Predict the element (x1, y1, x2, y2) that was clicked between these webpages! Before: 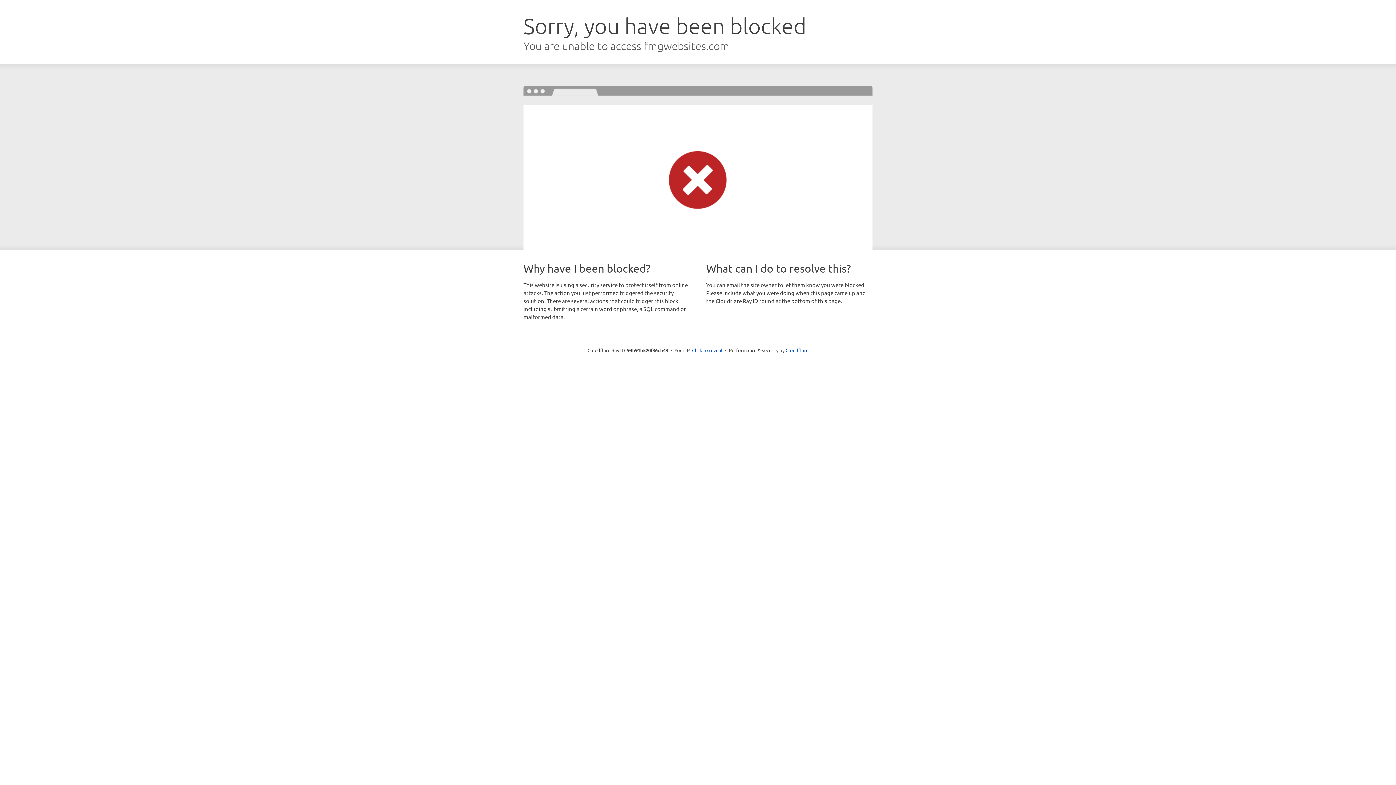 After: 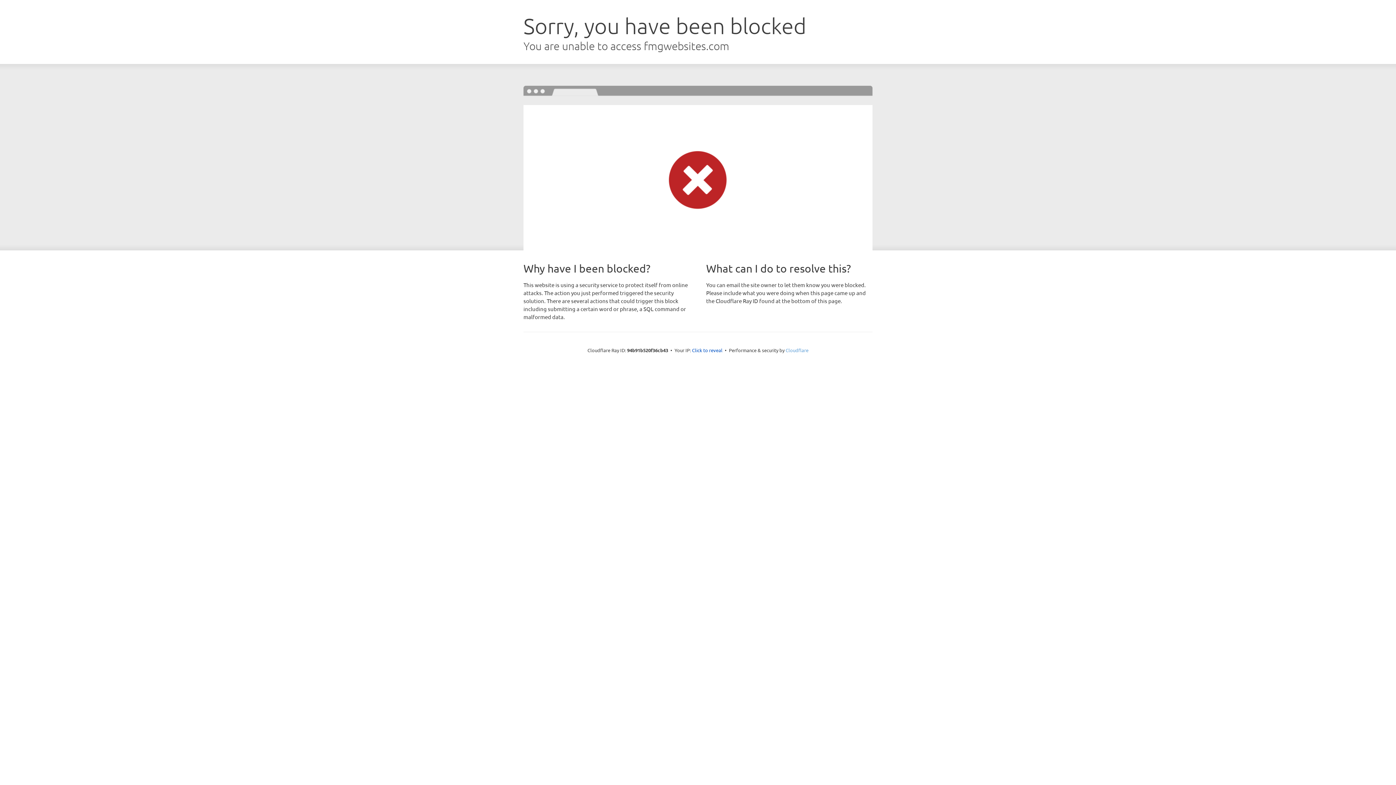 Action: label: Cloudflare bbox: (785, 347, 808, 353)